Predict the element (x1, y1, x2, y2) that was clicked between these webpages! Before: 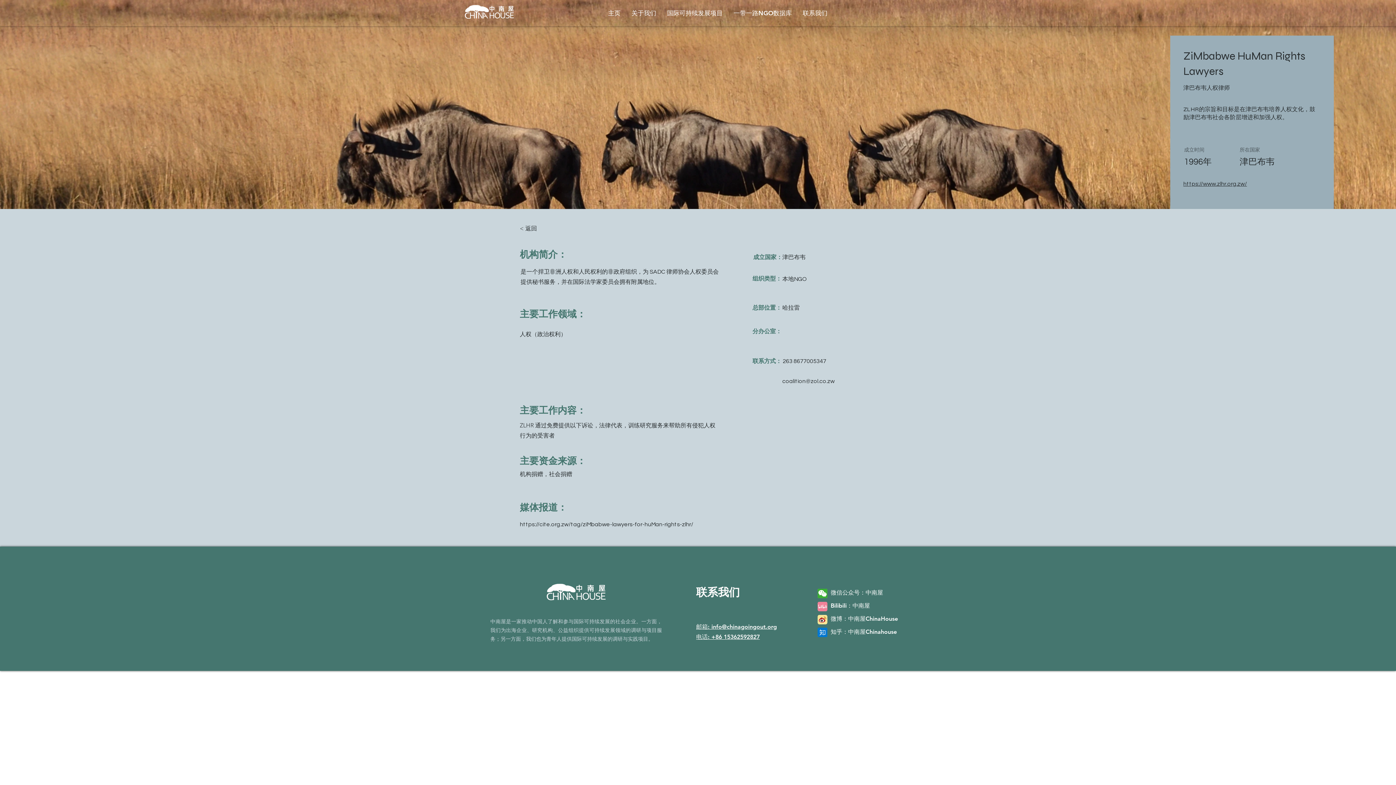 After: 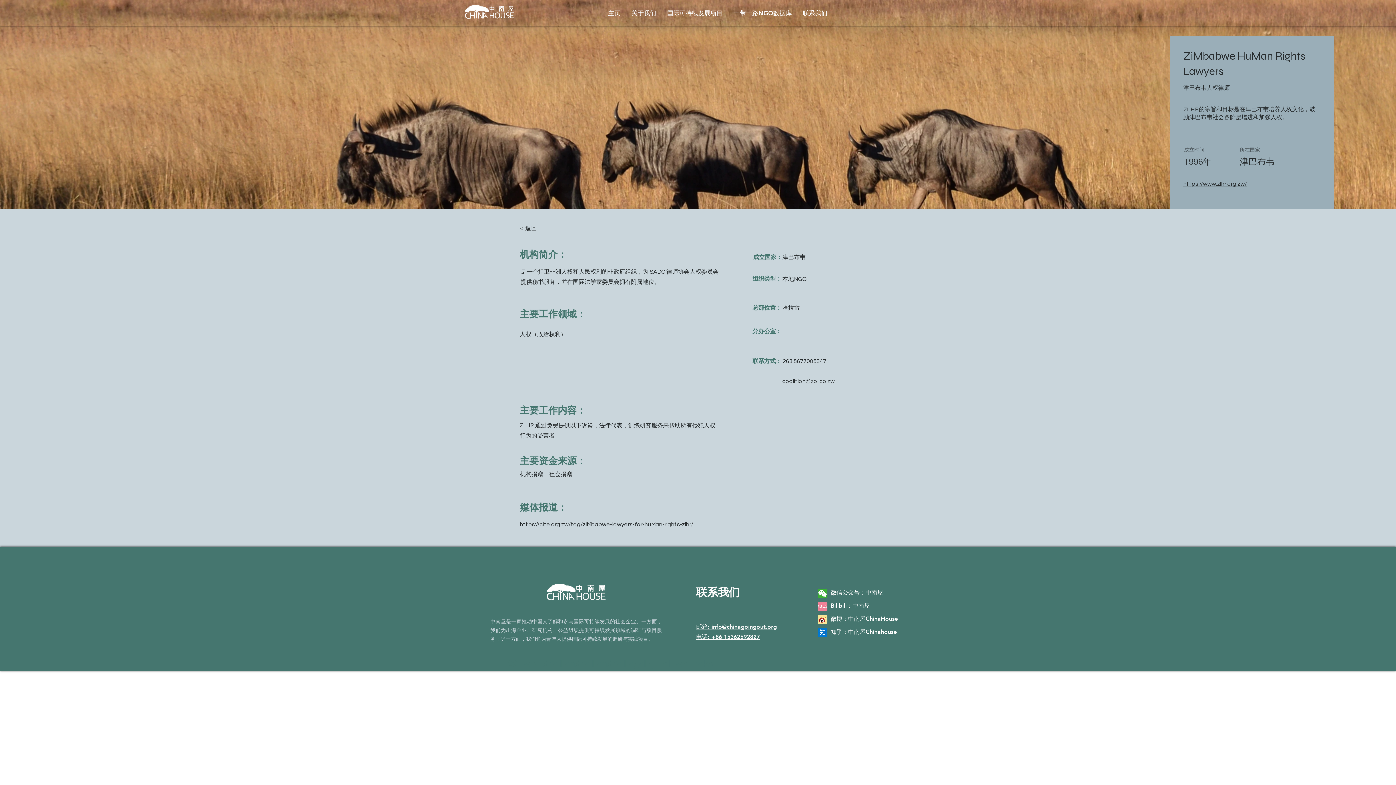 Action: label: 关于我们 bbox: (626, 1, 661, 24)